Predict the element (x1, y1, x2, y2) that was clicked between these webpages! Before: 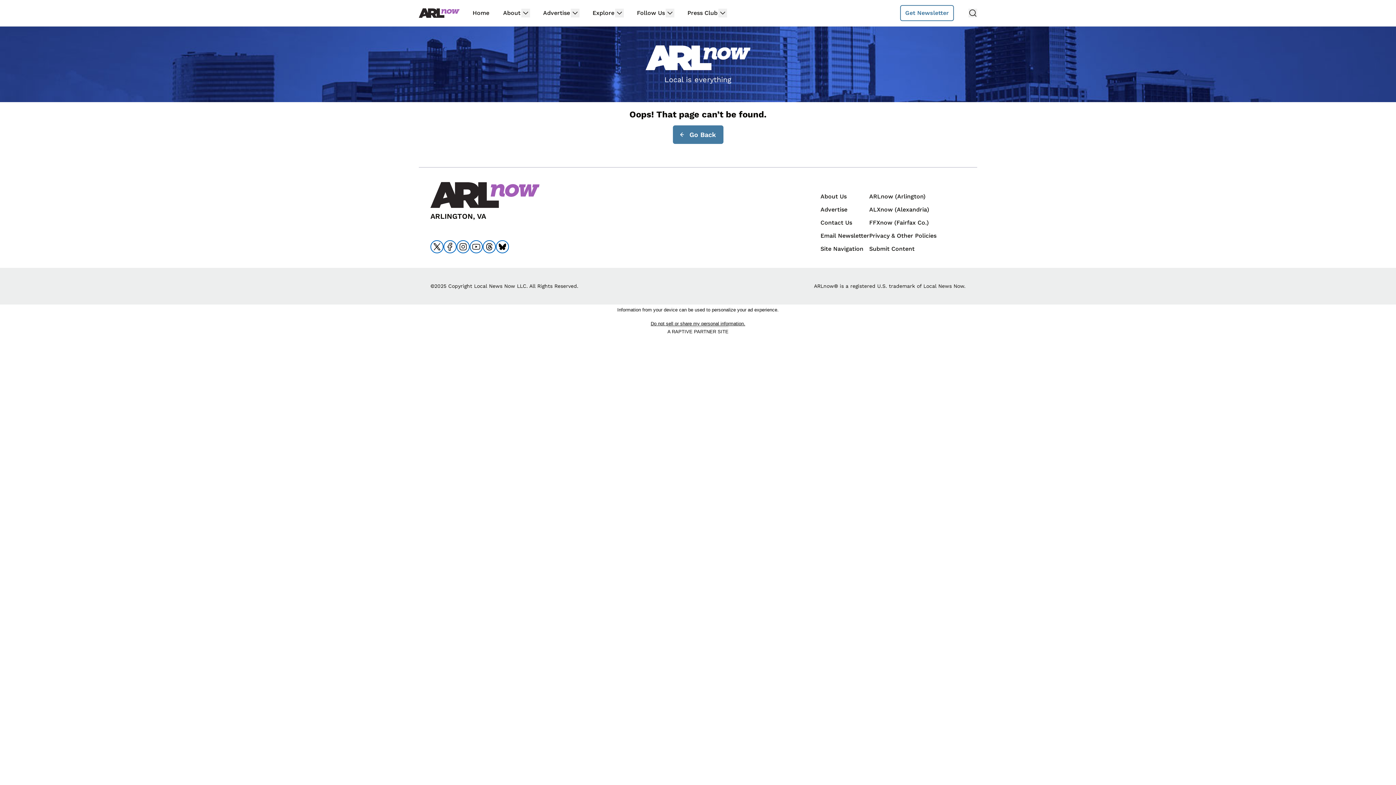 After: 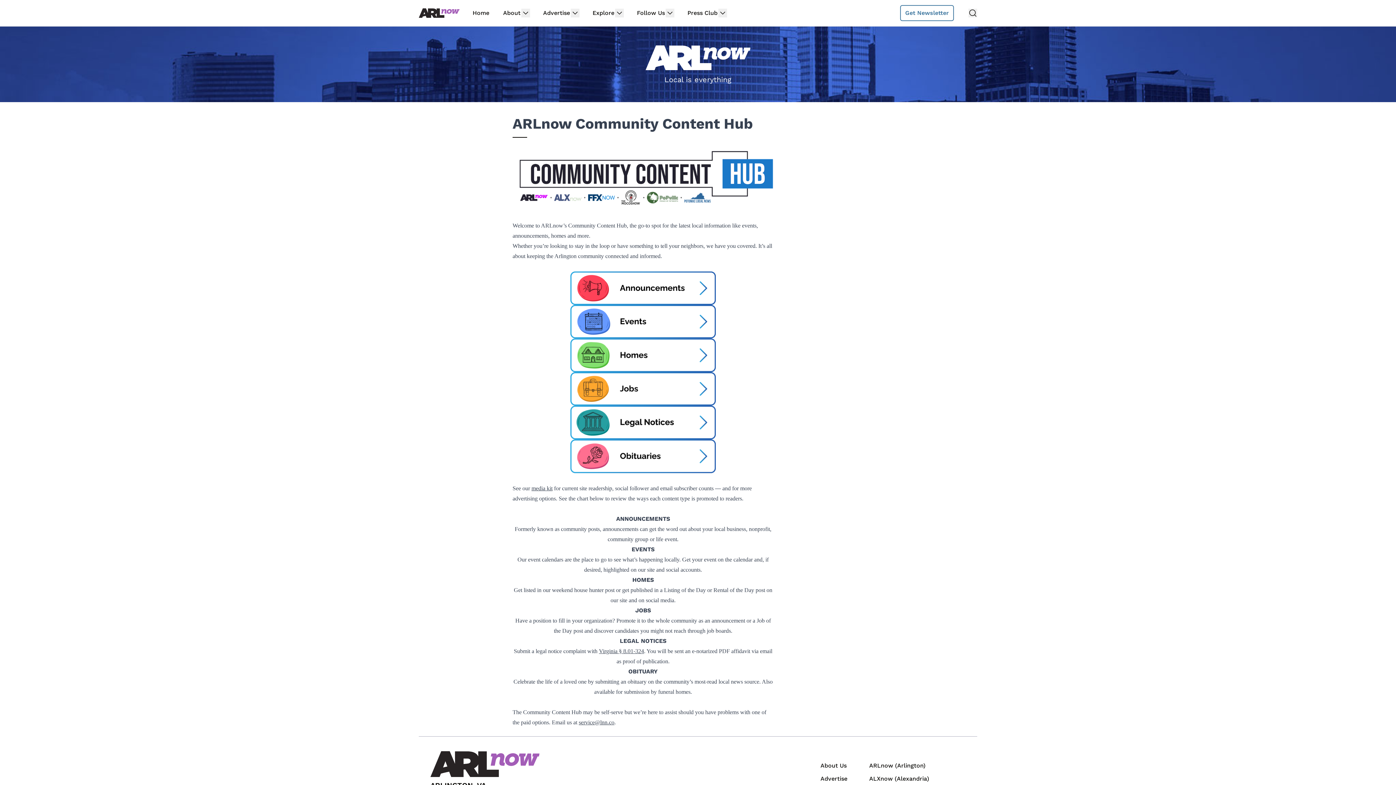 Action: label: Submit Content bbox: (869, 245, 914, 252)